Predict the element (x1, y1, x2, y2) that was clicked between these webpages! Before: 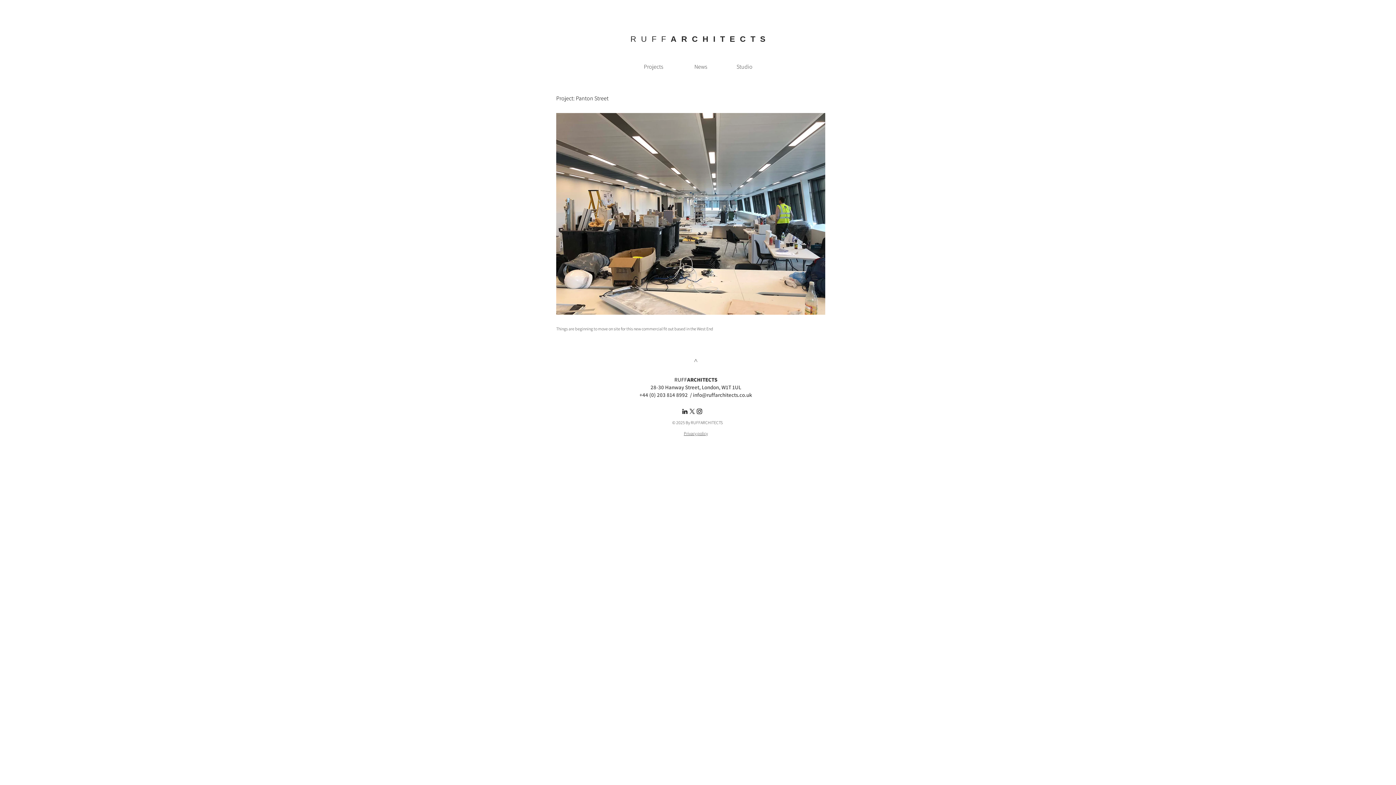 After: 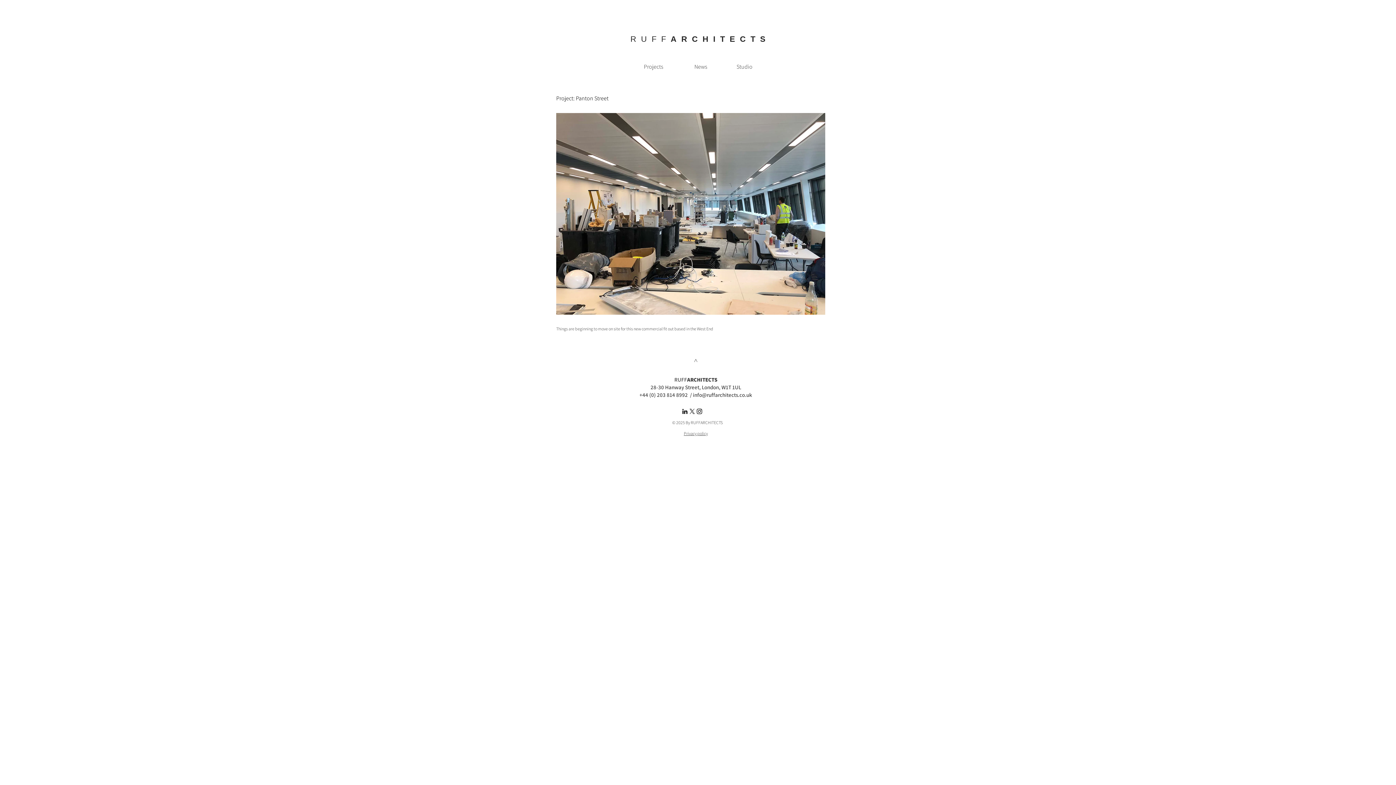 Action: bbox: (693, 391, 752, 398) label: info@ruffarchitects.co.uk